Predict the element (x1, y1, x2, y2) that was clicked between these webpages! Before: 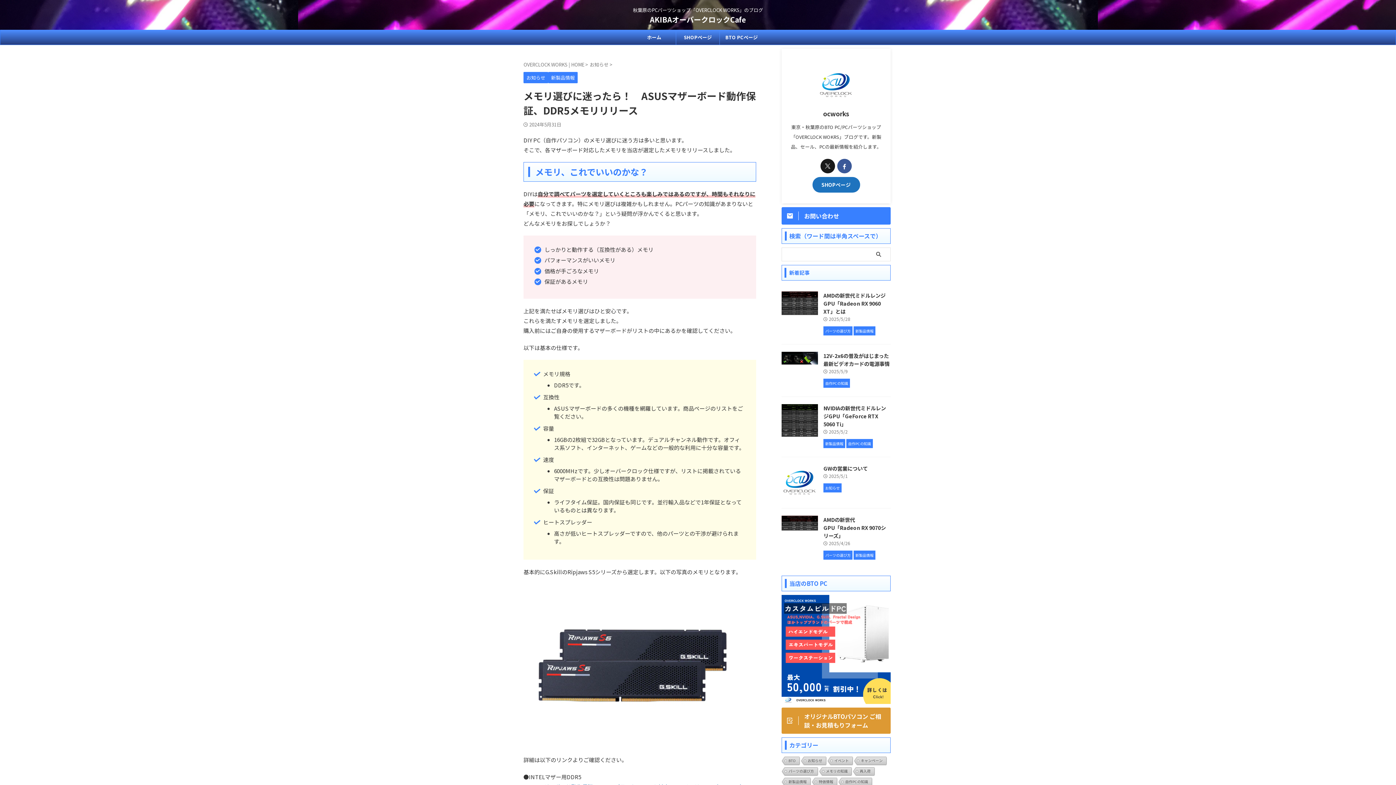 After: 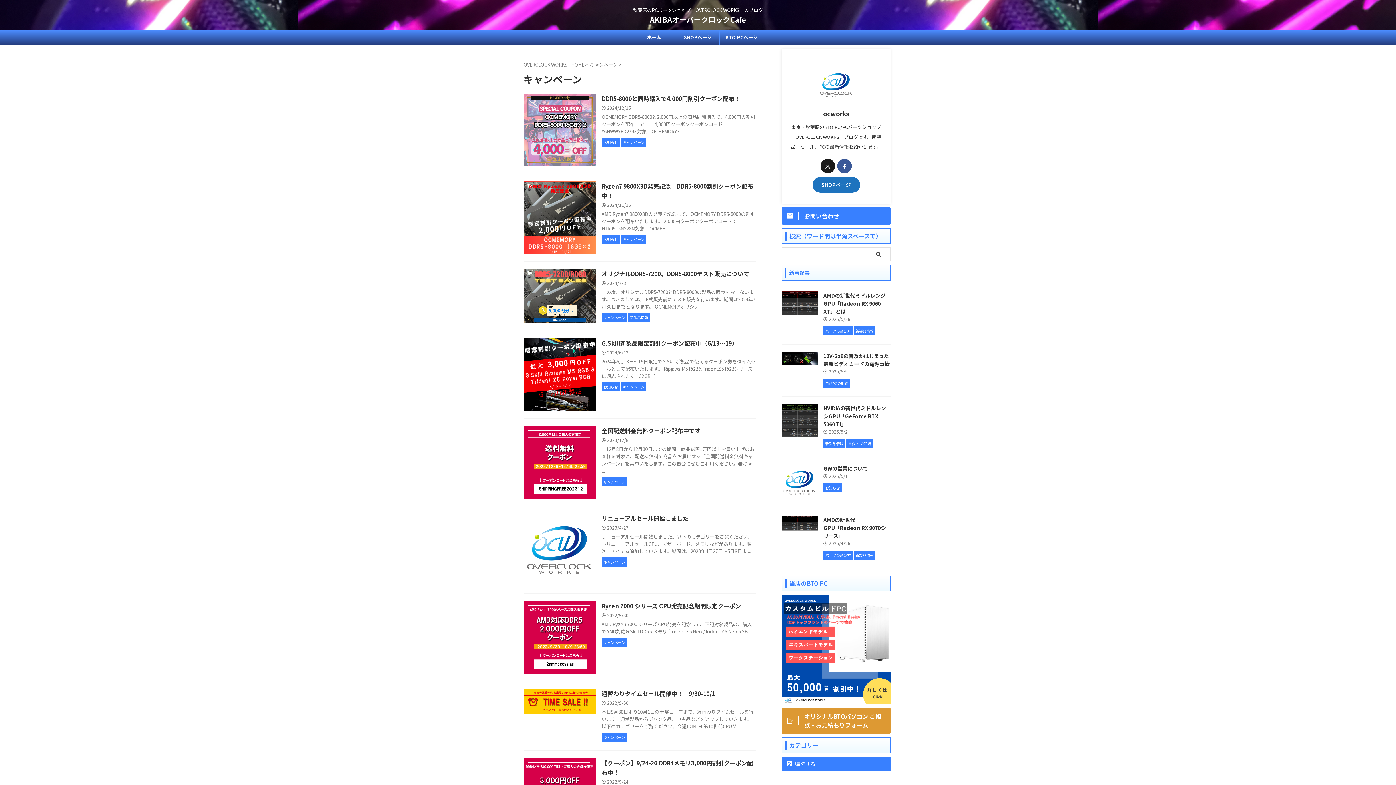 Action: bbox: (853, 757, 886, 766) label: キャンペーン